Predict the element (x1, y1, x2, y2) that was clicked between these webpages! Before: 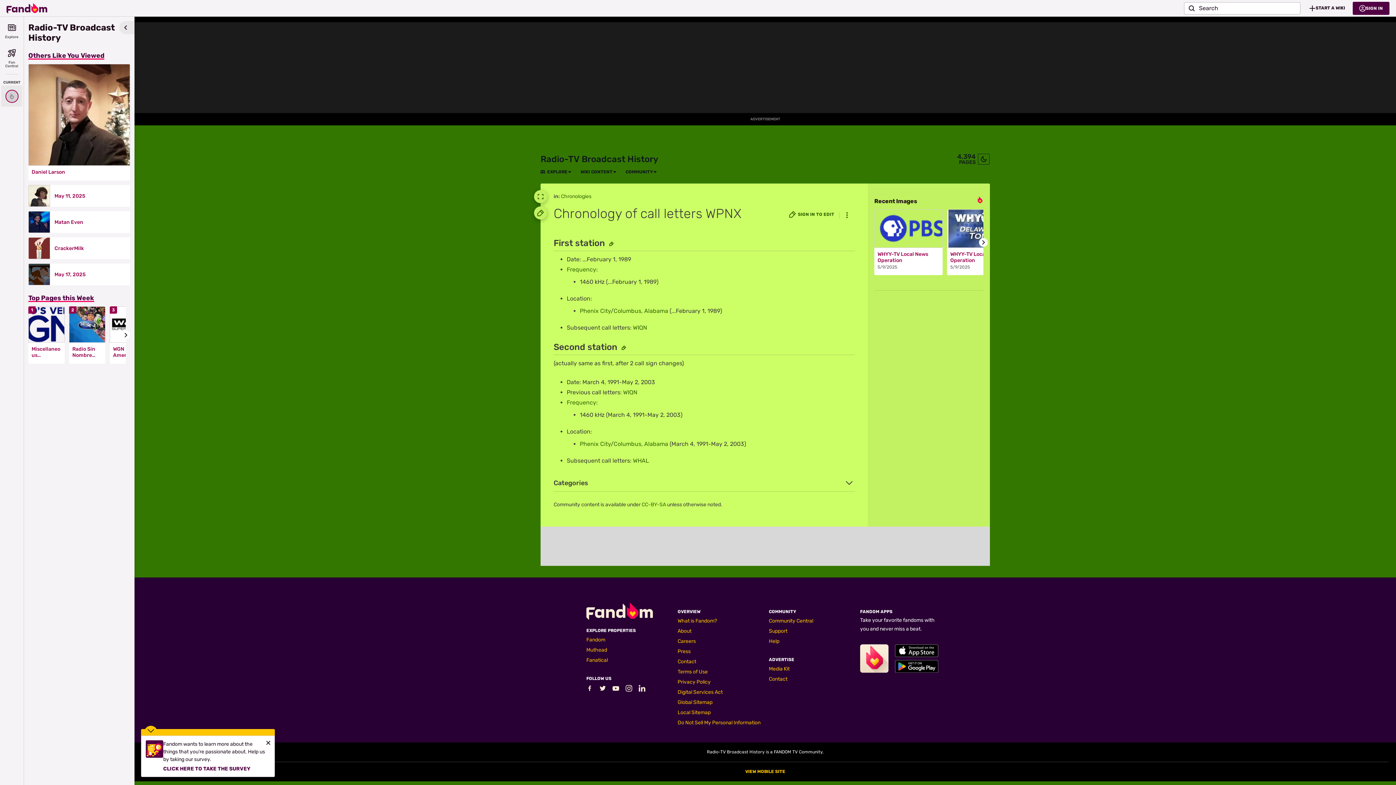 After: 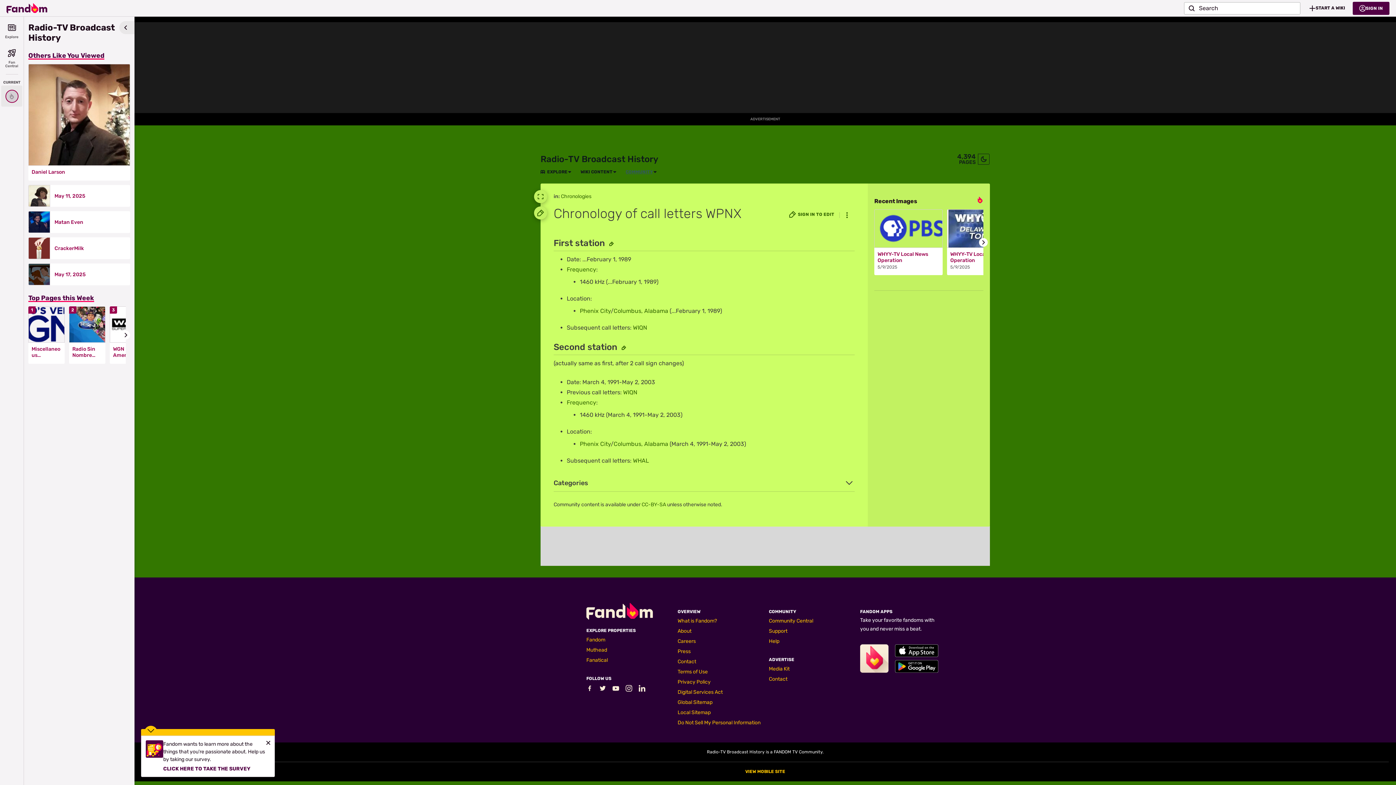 Action: label: COMMUNITY bbox: (625, 169, 653, 174)